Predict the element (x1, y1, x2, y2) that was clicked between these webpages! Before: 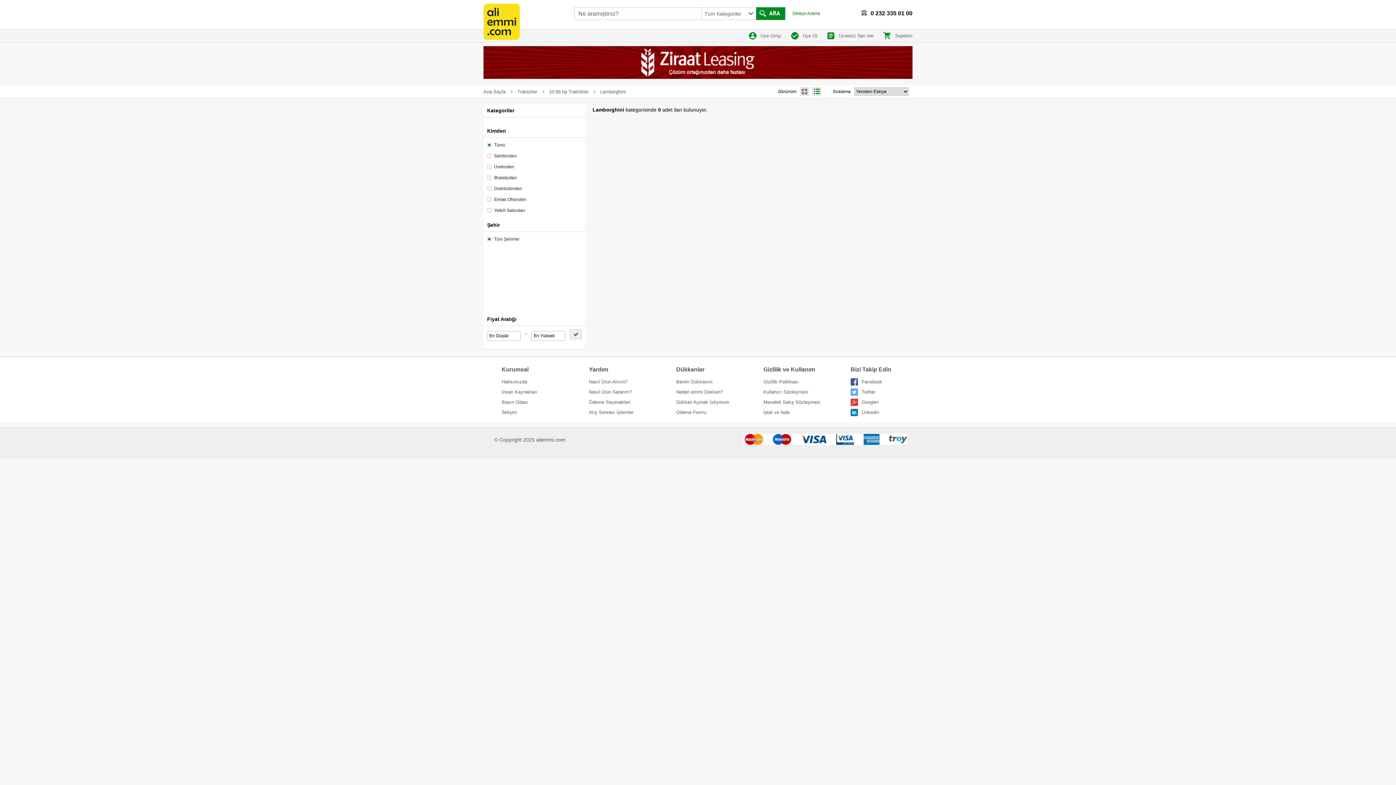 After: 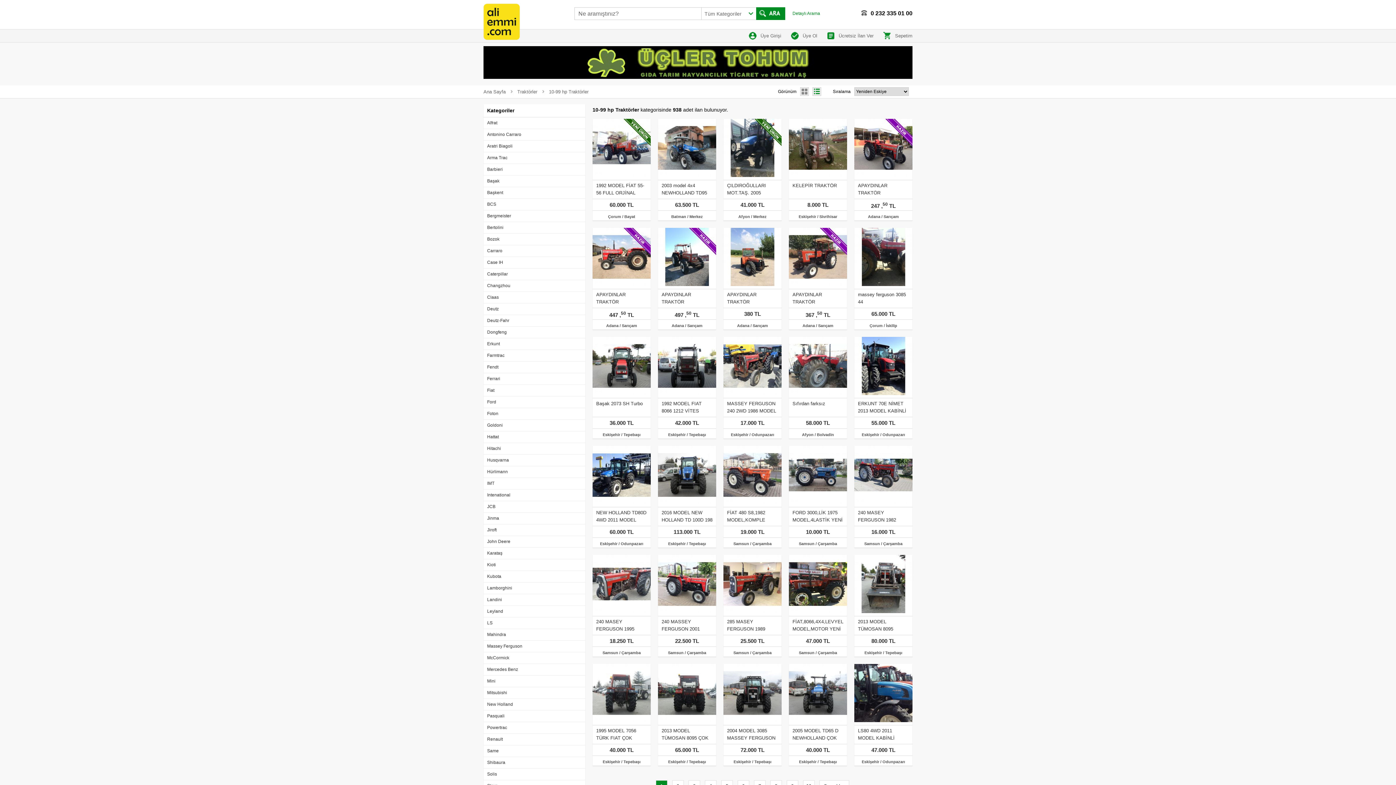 Action: label: 10-99 hp Traktörler bbox: (549, 85, 588, 98)